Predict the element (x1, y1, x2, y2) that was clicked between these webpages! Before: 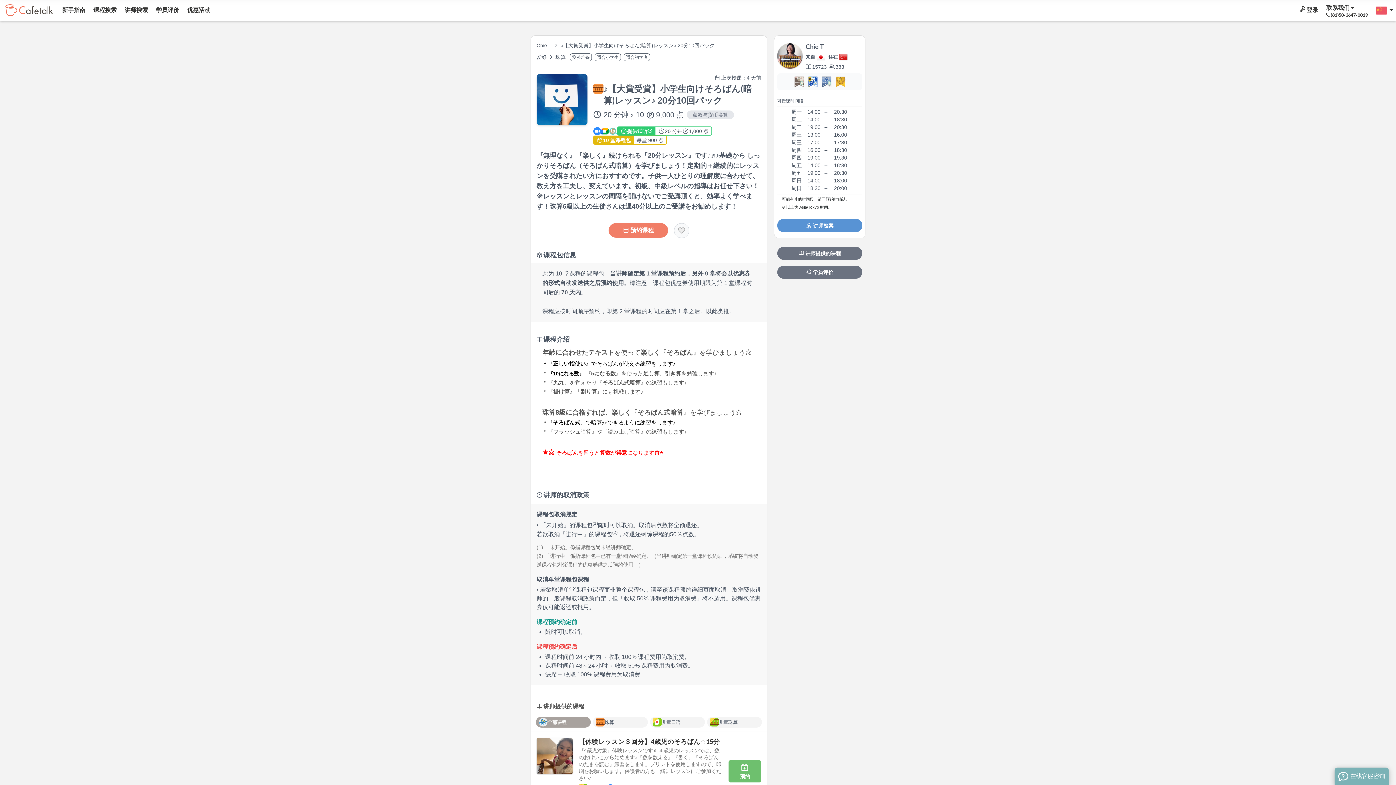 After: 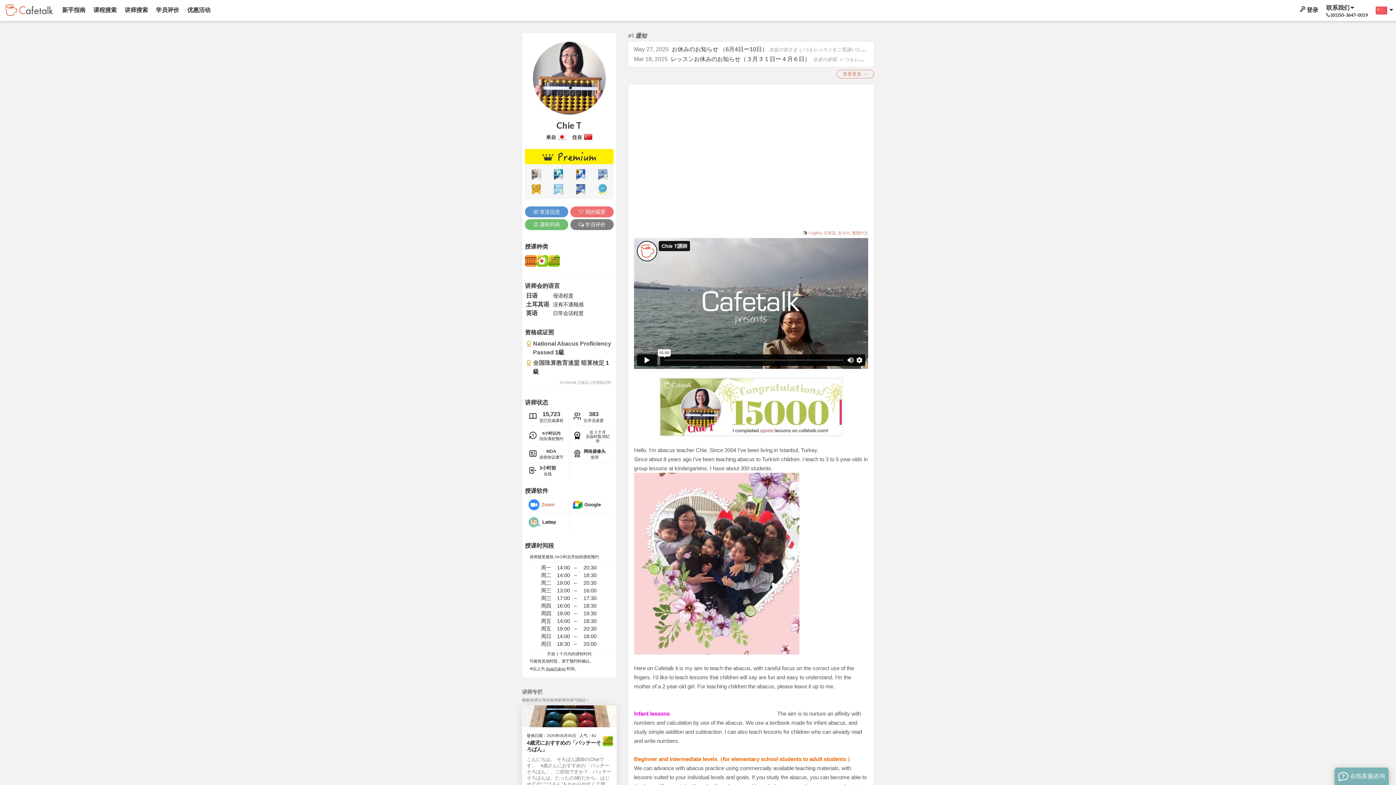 Action: bbox: (805, 42, 824, 50) label: Chie T